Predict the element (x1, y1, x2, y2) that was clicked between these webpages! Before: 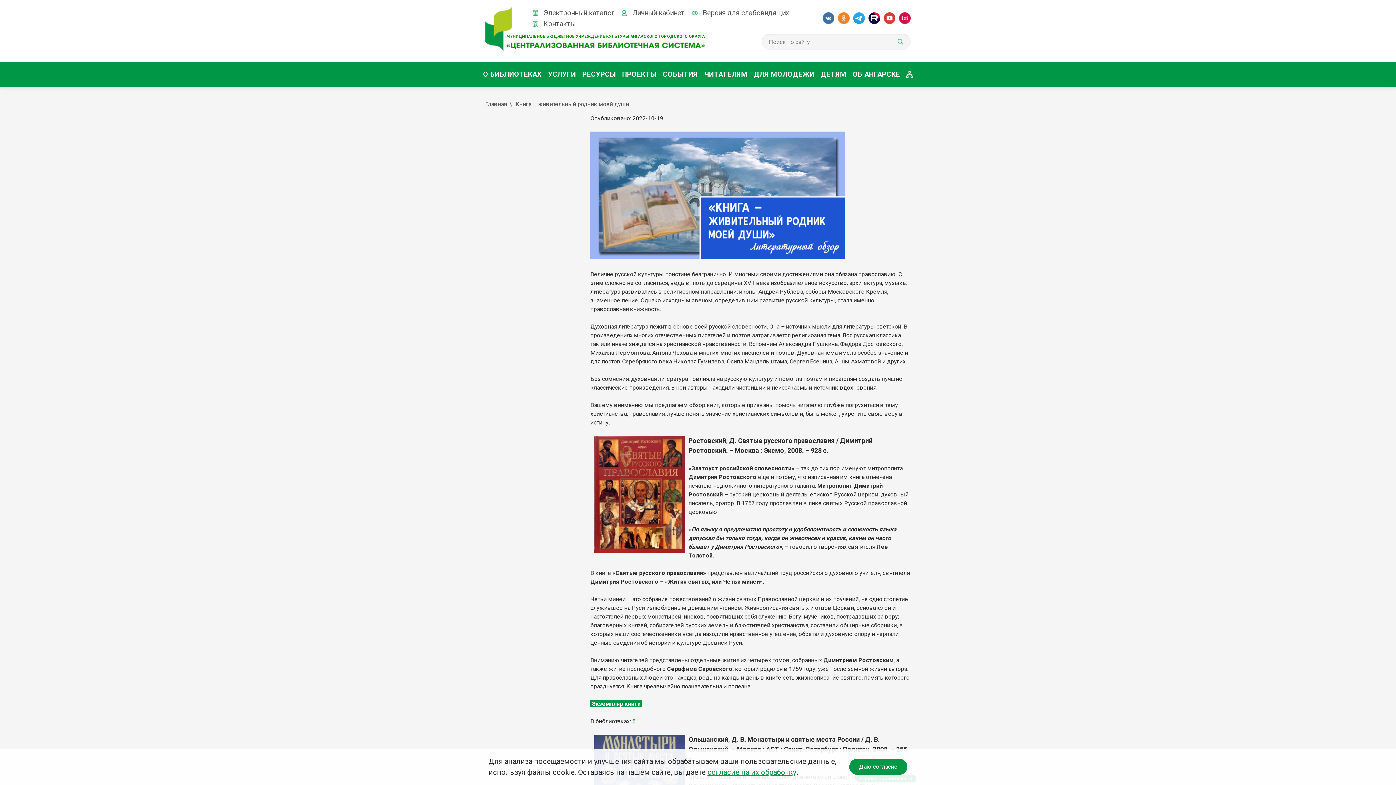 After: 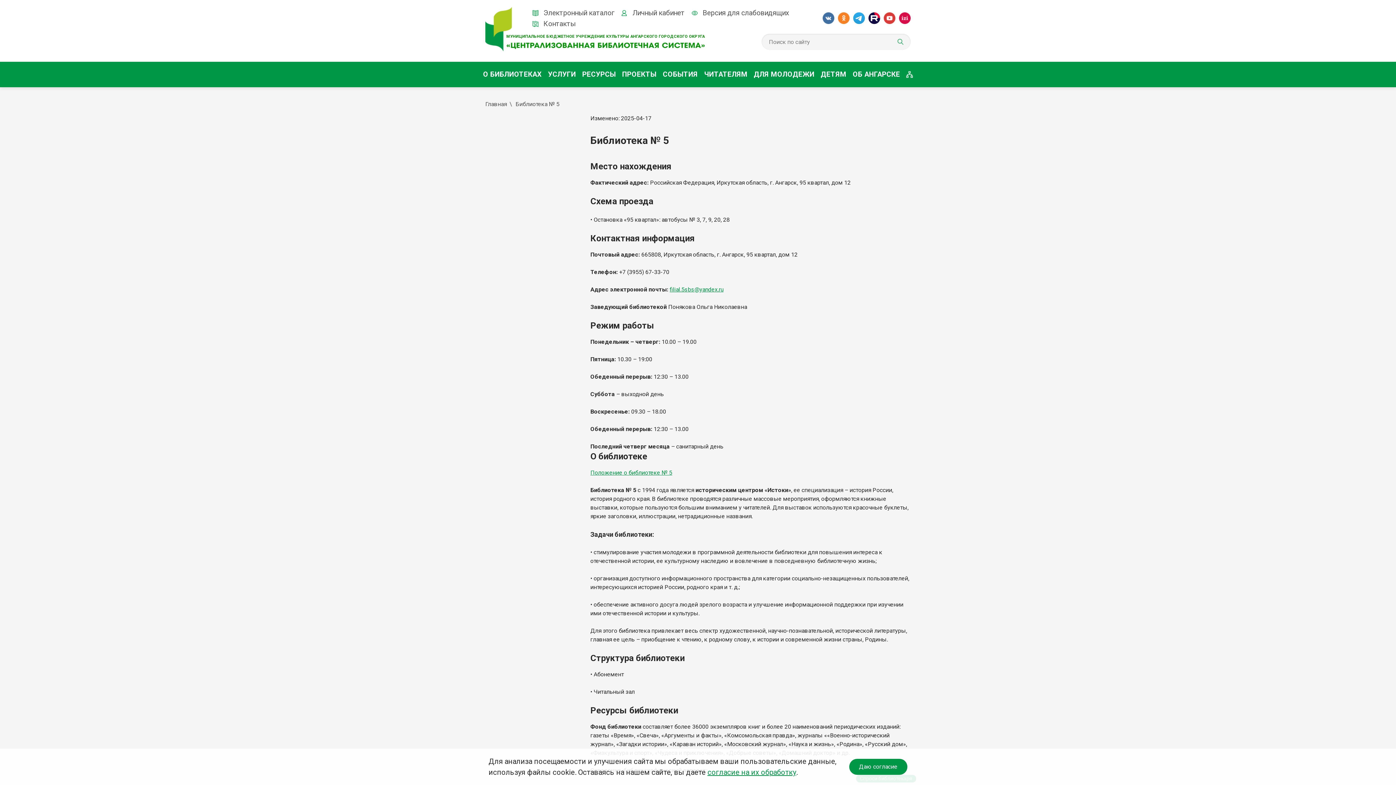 Action: bbox: (632, 718, 635, 725) label: 5